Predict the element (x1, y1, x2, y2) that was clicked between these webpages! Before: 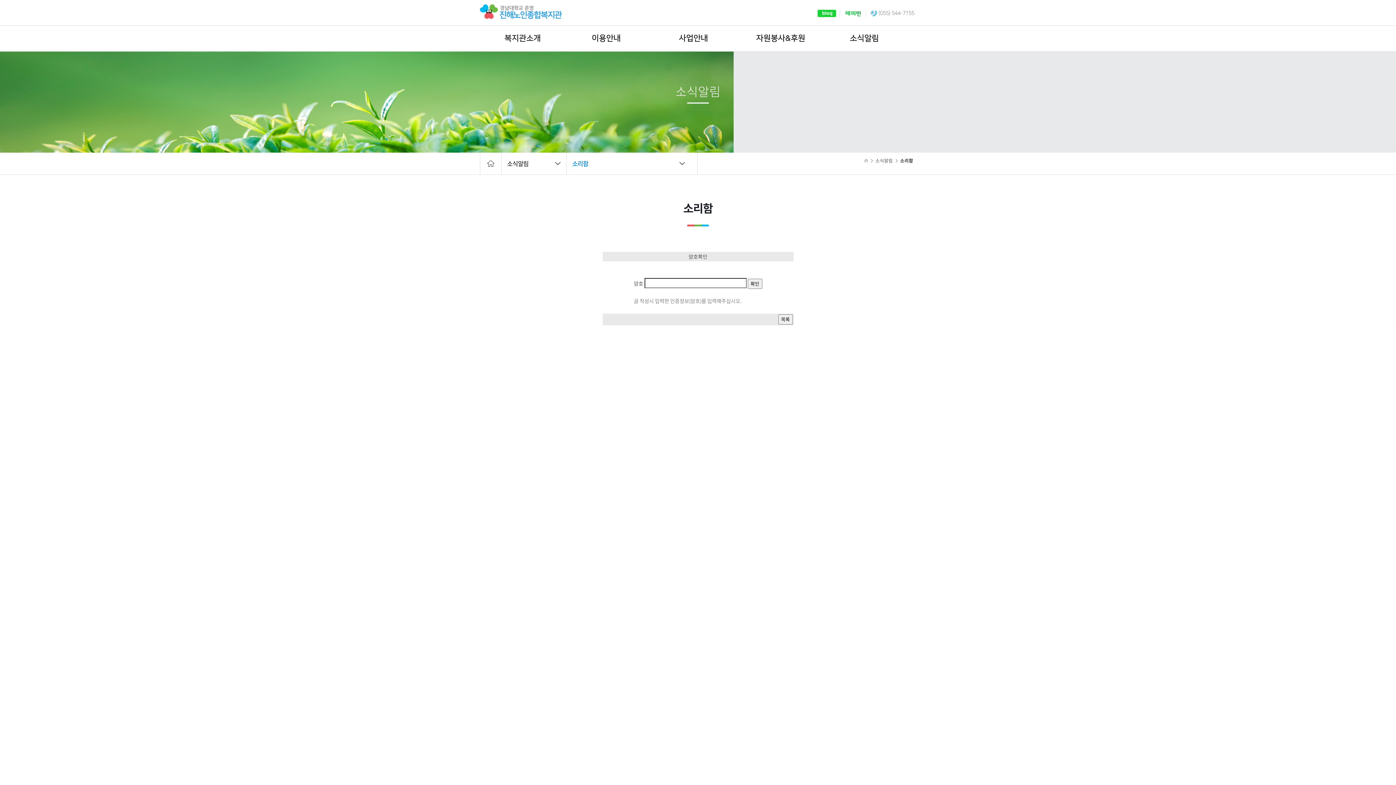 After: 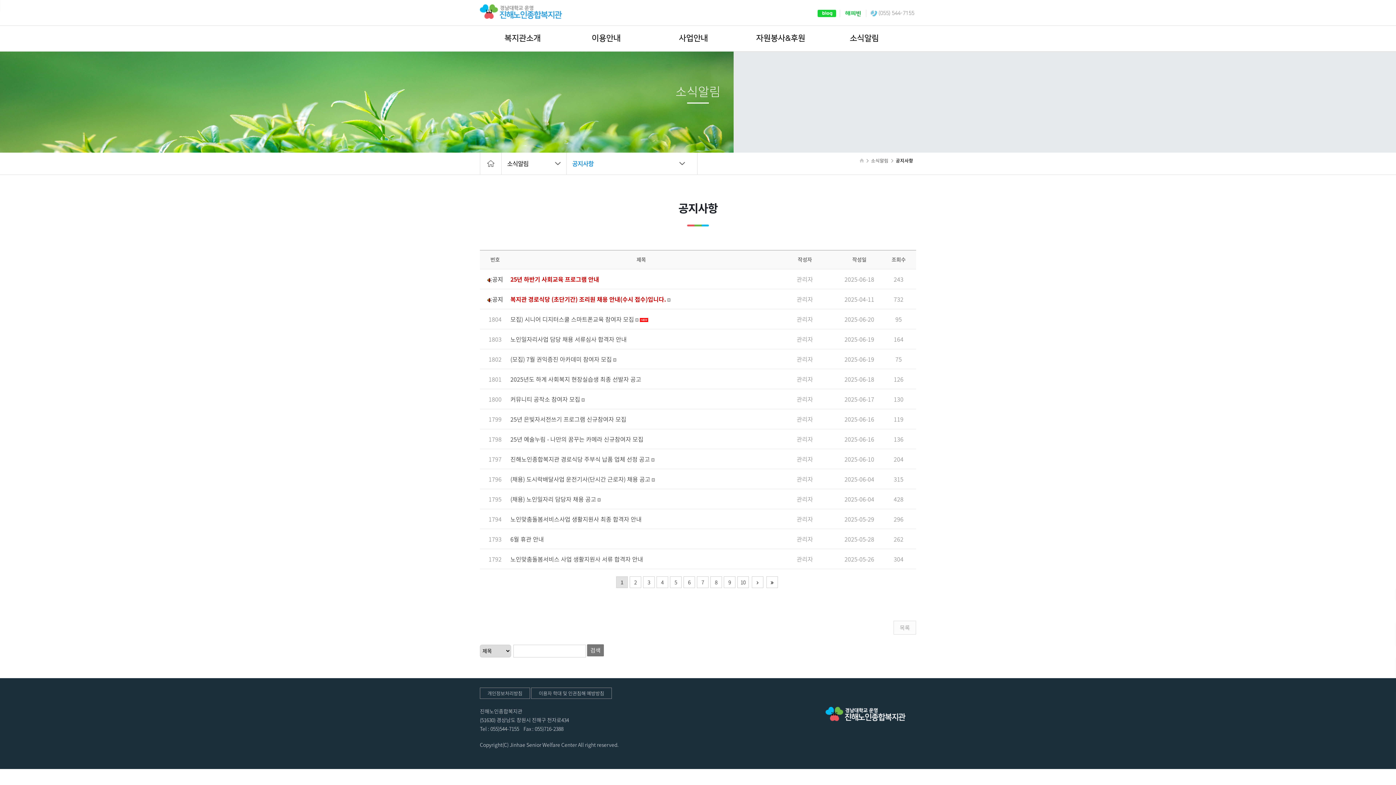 Action: label: 소식알림 bbox: (821, 25, 907, 51)